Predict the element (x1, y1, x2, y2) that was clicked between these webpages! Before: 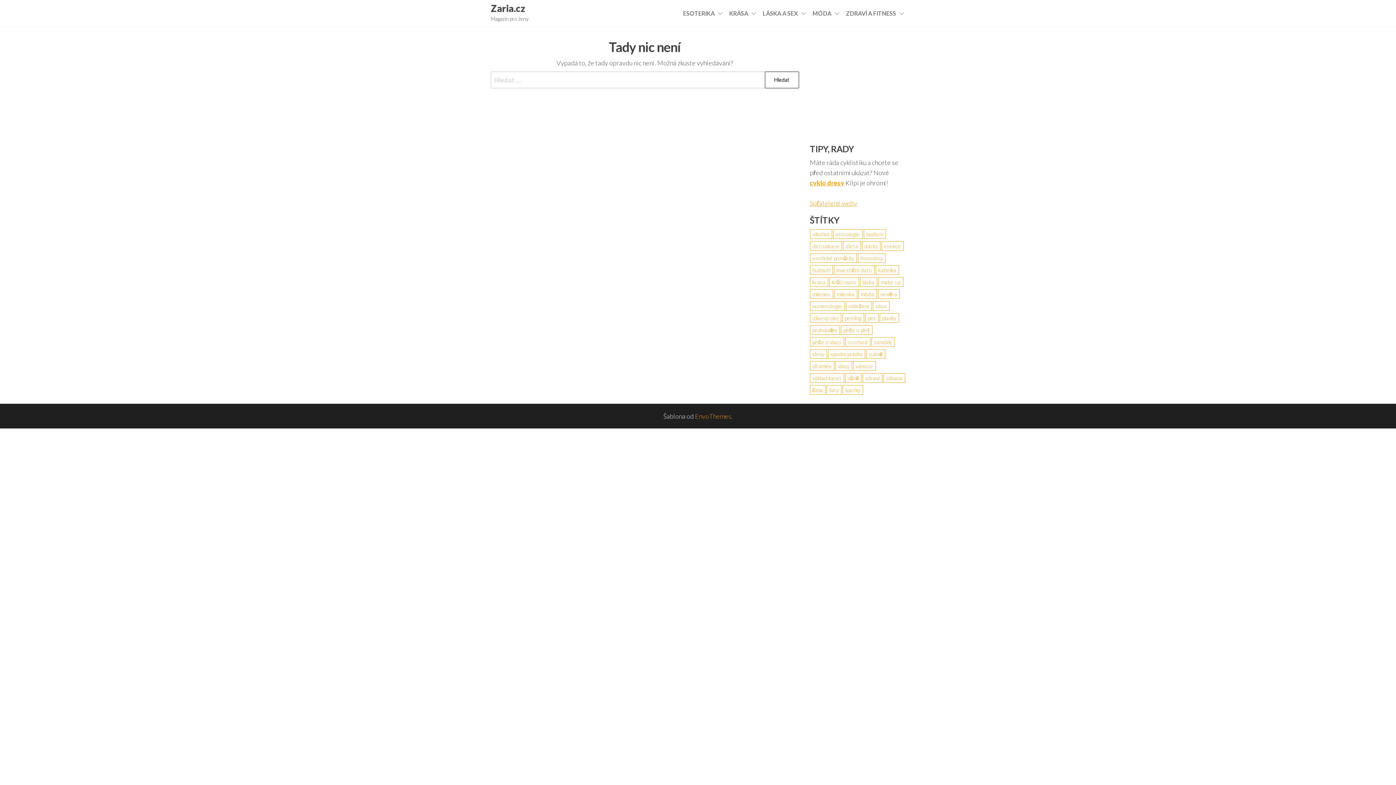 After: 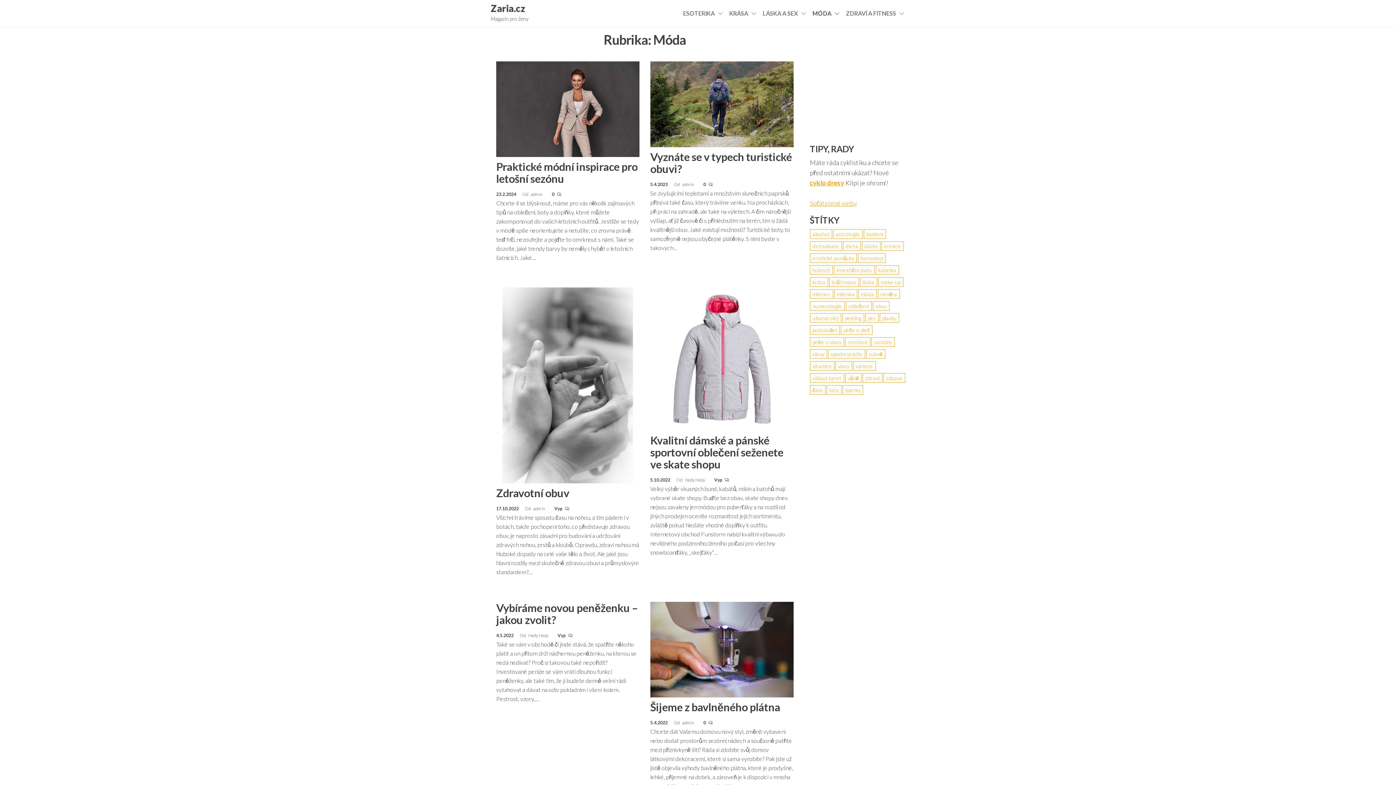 Action: label: MÓDA bbox: (807, 4, 840, 22)